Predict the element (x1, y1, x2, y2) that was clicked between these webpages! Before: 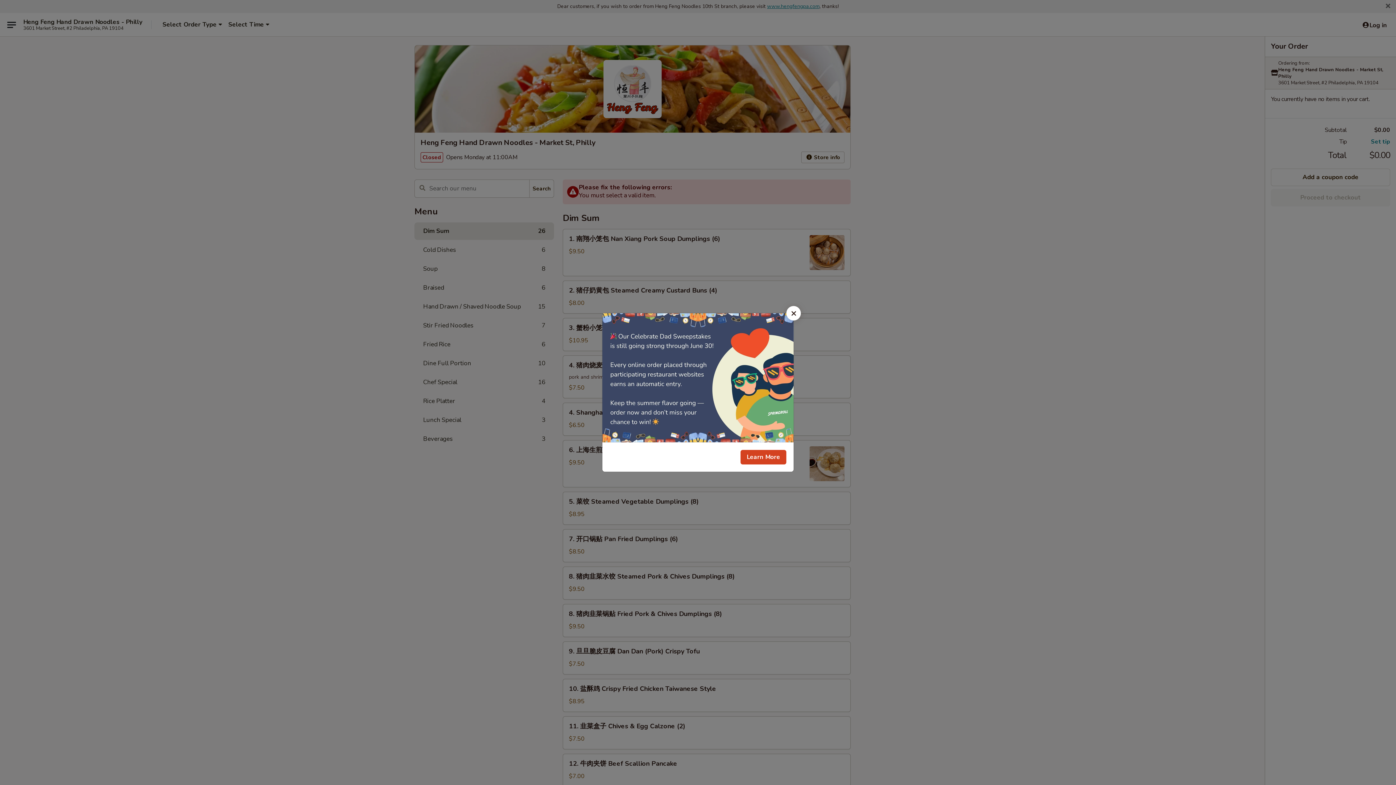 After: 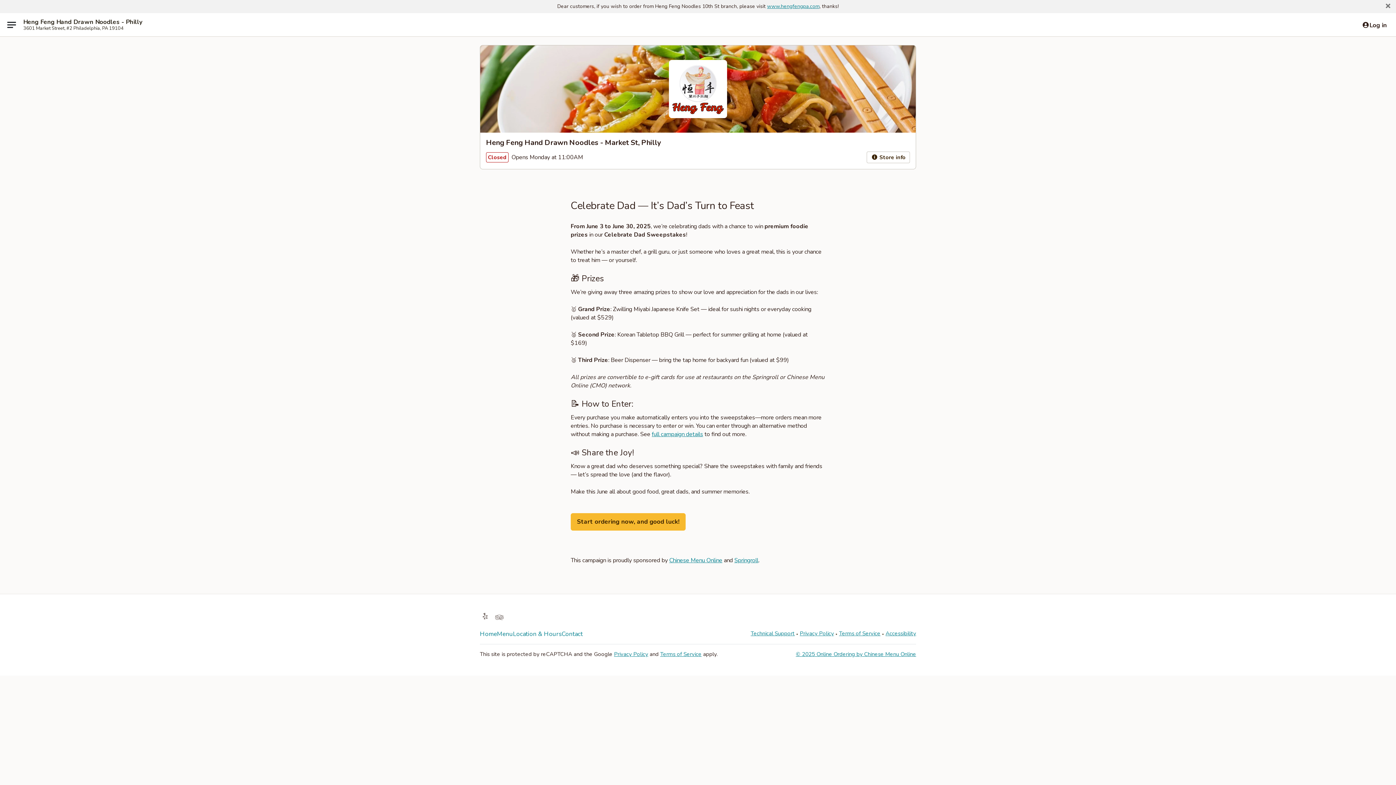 Action: label: Learn More bbox: (740, 450, 786, 464)